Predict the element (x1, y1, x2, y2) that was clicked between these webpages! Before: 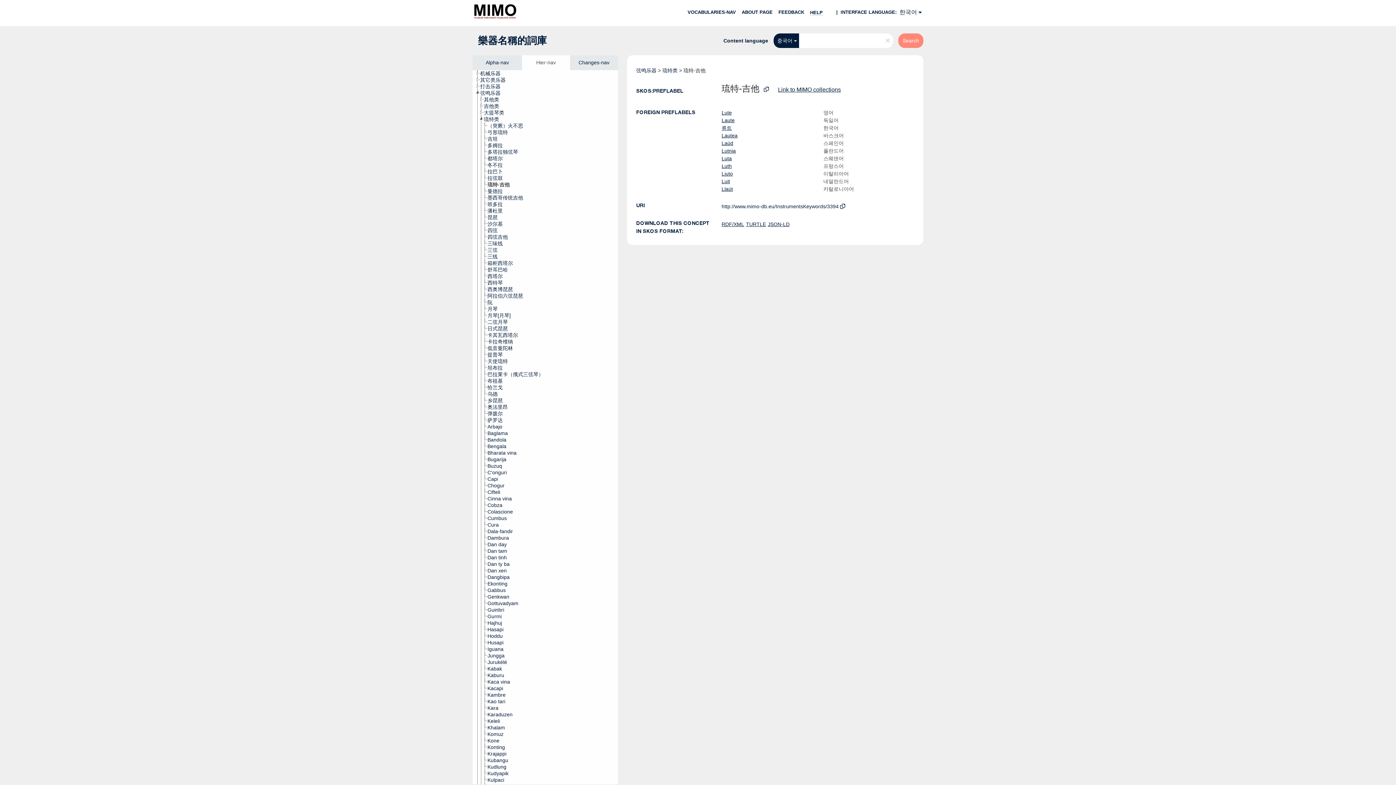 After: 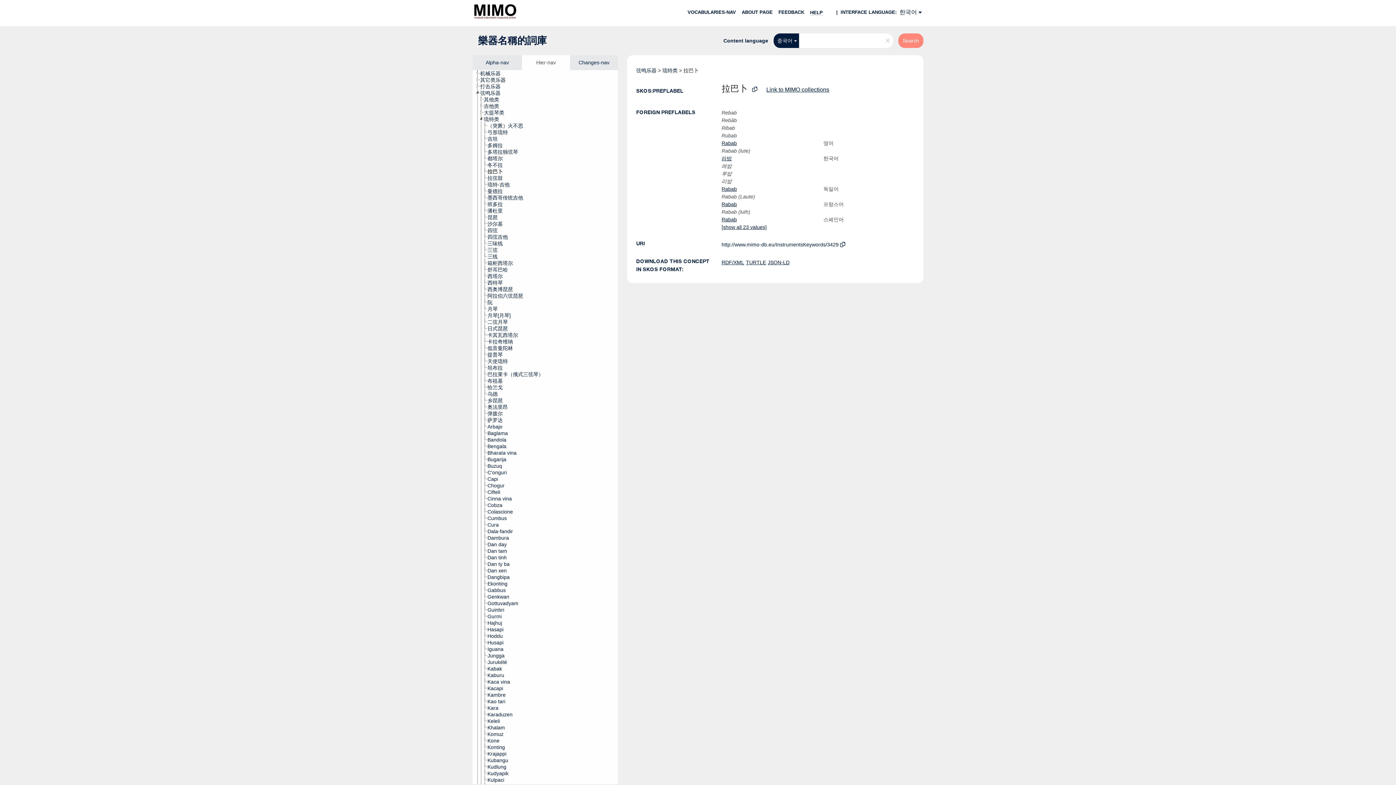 Action: bbox: (487, 168, 509, 174) label: 拉巴卜